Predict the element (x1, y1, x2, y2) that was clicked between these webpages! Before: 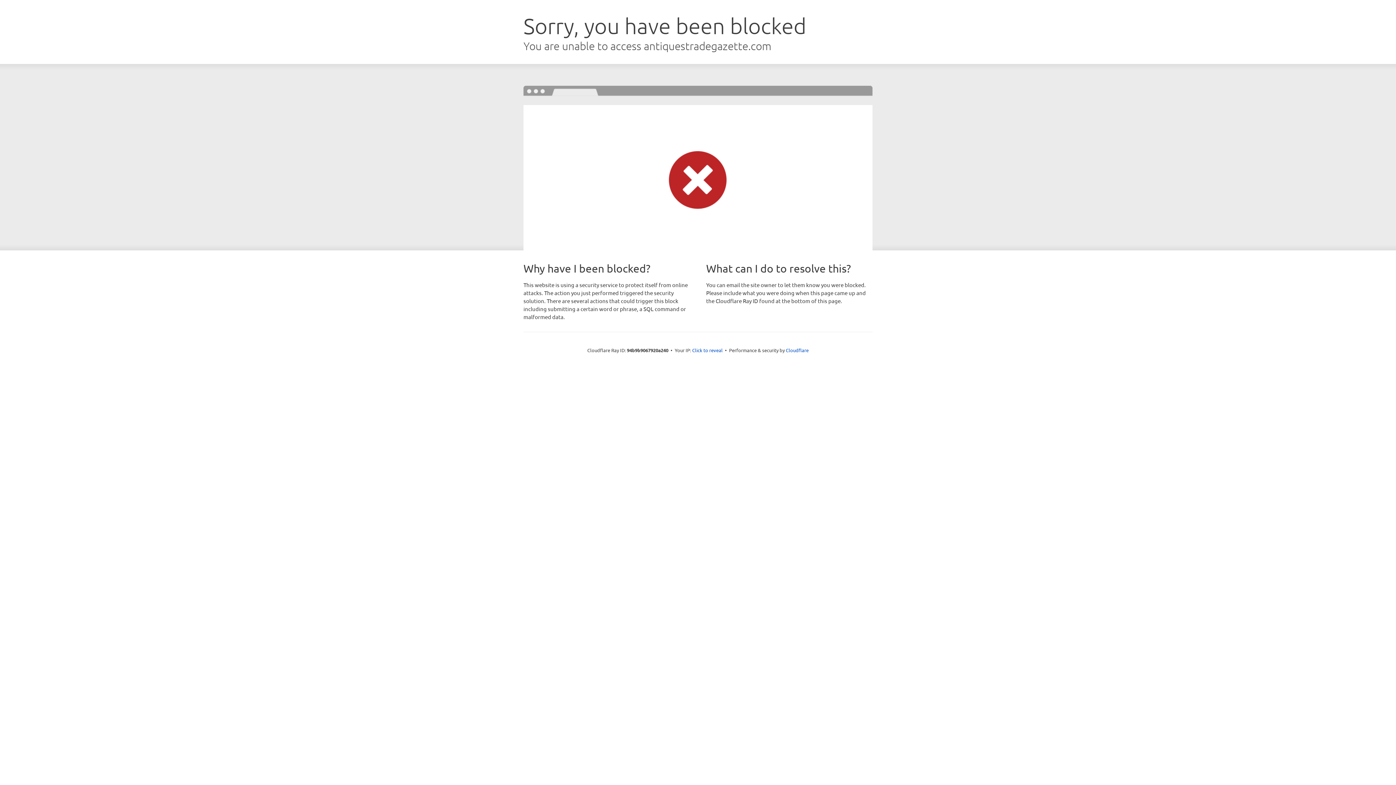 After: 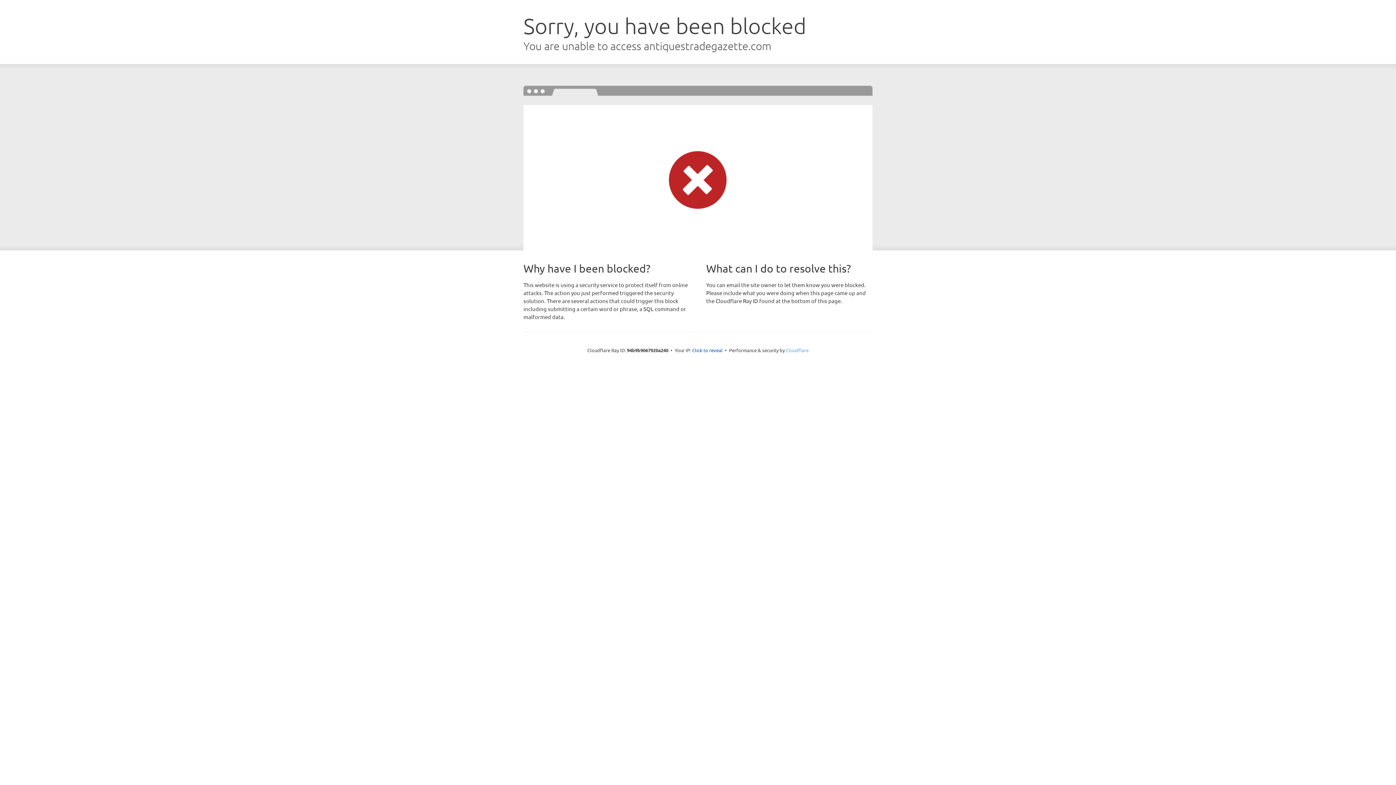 Action: label: Cloudflare bbox: (786, 347, 808, 353)